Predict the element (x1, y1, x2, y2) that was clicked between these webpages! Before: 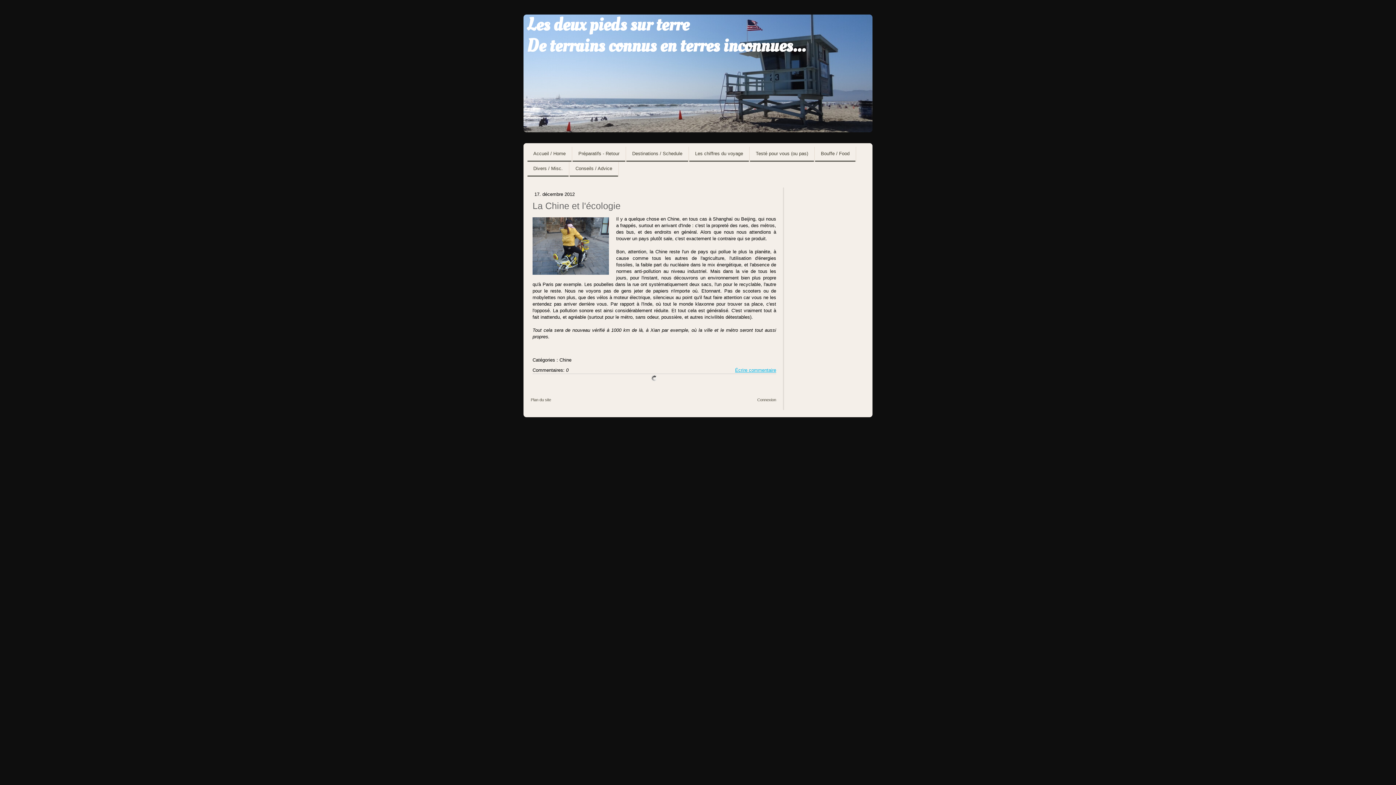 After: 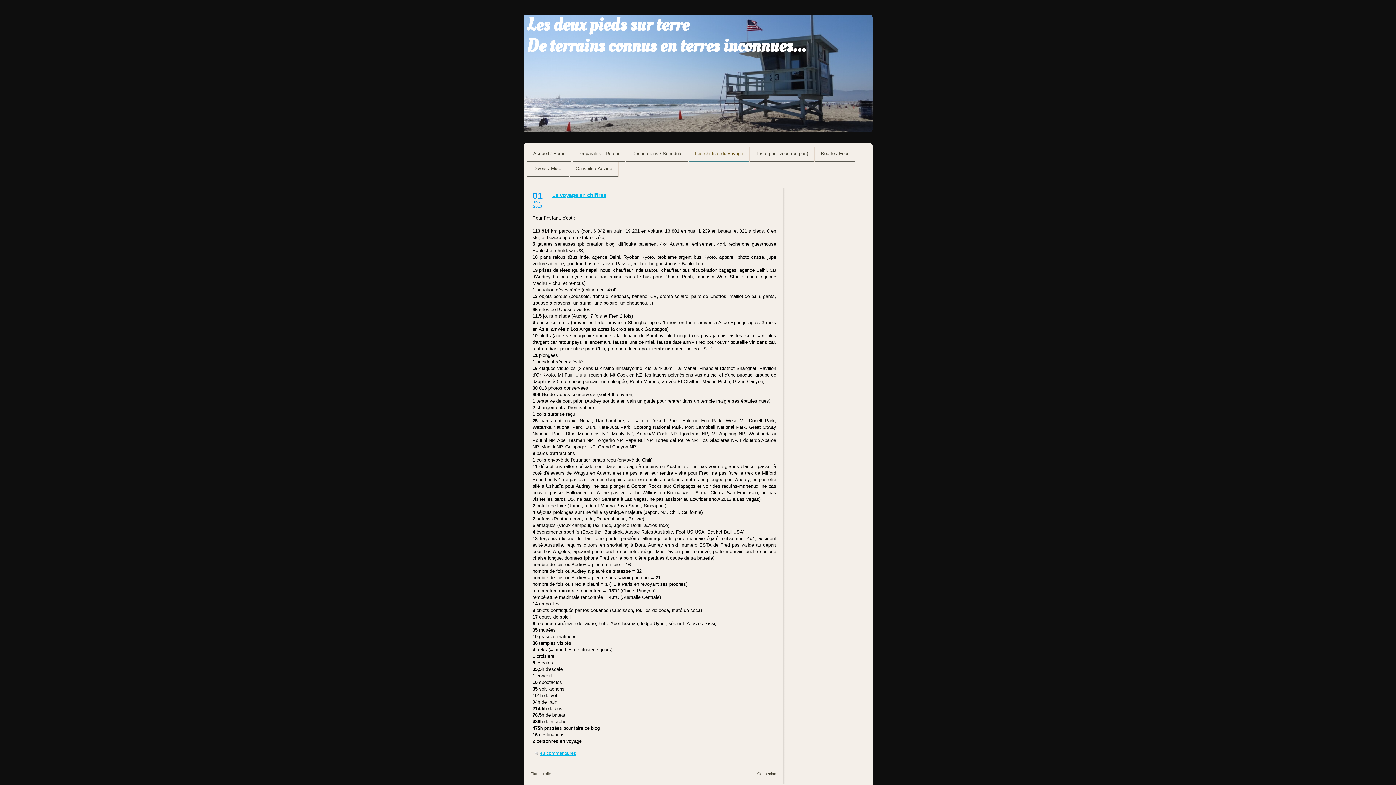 Action: label: Les chiffres du voyage bbox: (689, 146, 749, 161)